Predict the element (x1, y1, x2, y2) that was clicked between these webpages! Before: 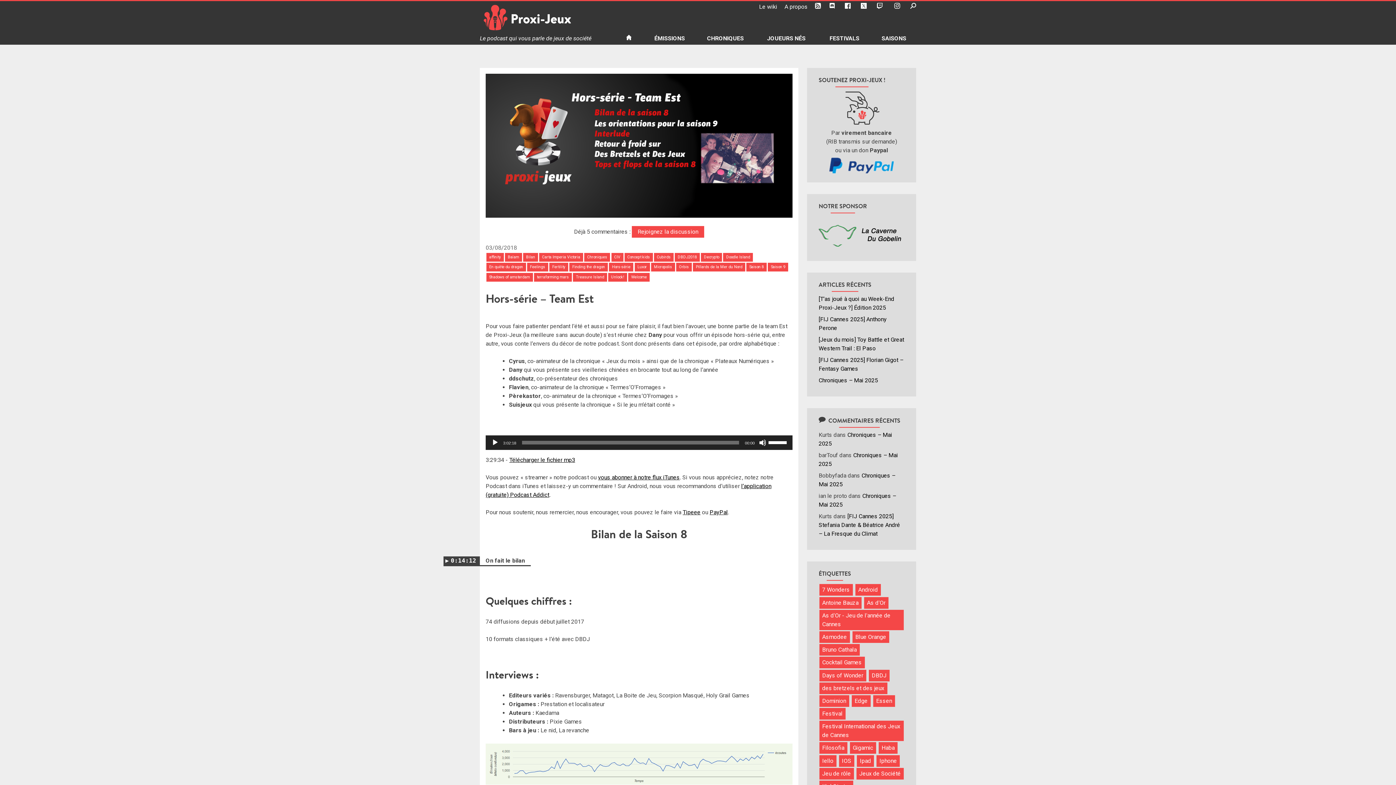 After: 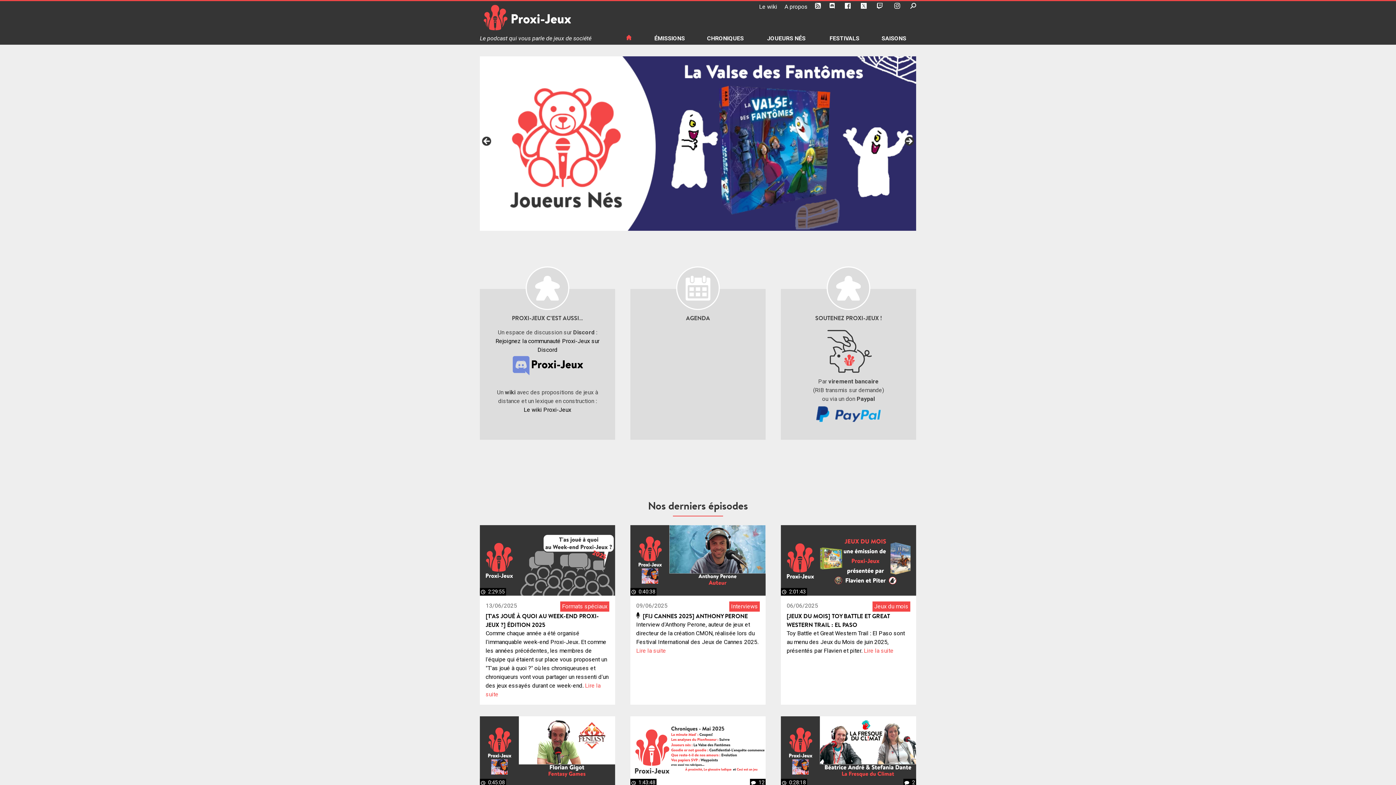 Action: label: Proxi Jeux - Le podcast qui vous parle de jeux de société bbox: (480, 4, 614, 31)